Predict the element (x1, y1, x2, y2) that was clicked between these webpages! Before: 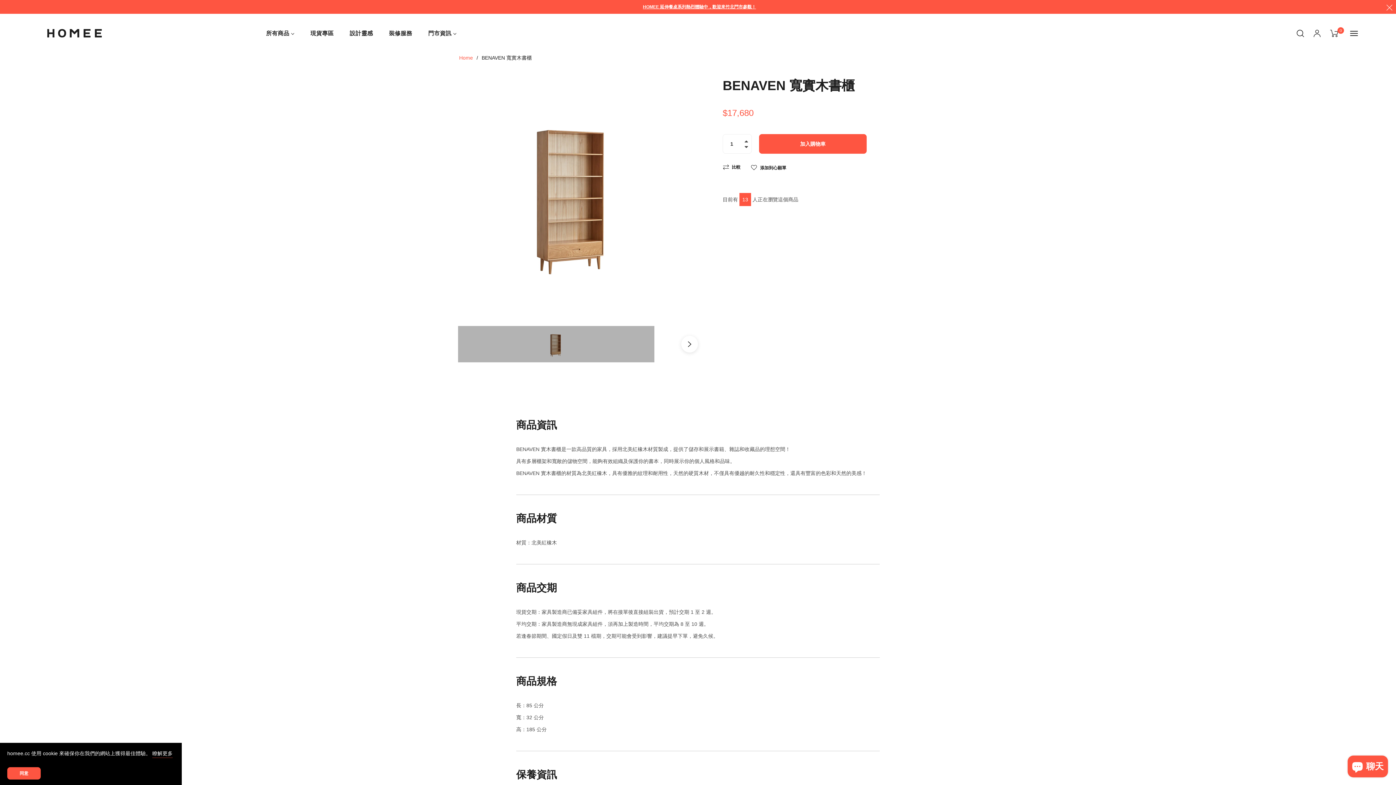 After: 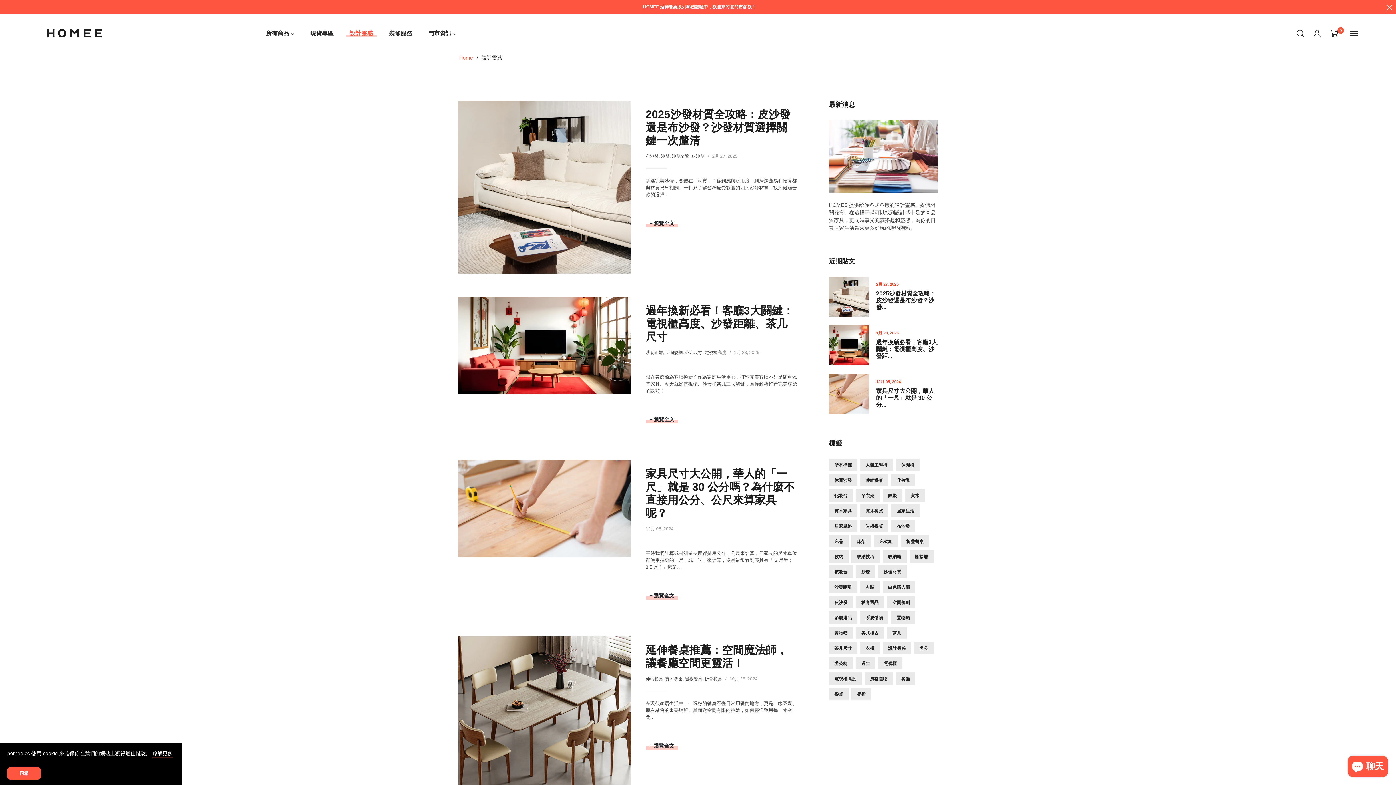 Action: bbox: (341, 13, 381, 52) label: 設計靈感